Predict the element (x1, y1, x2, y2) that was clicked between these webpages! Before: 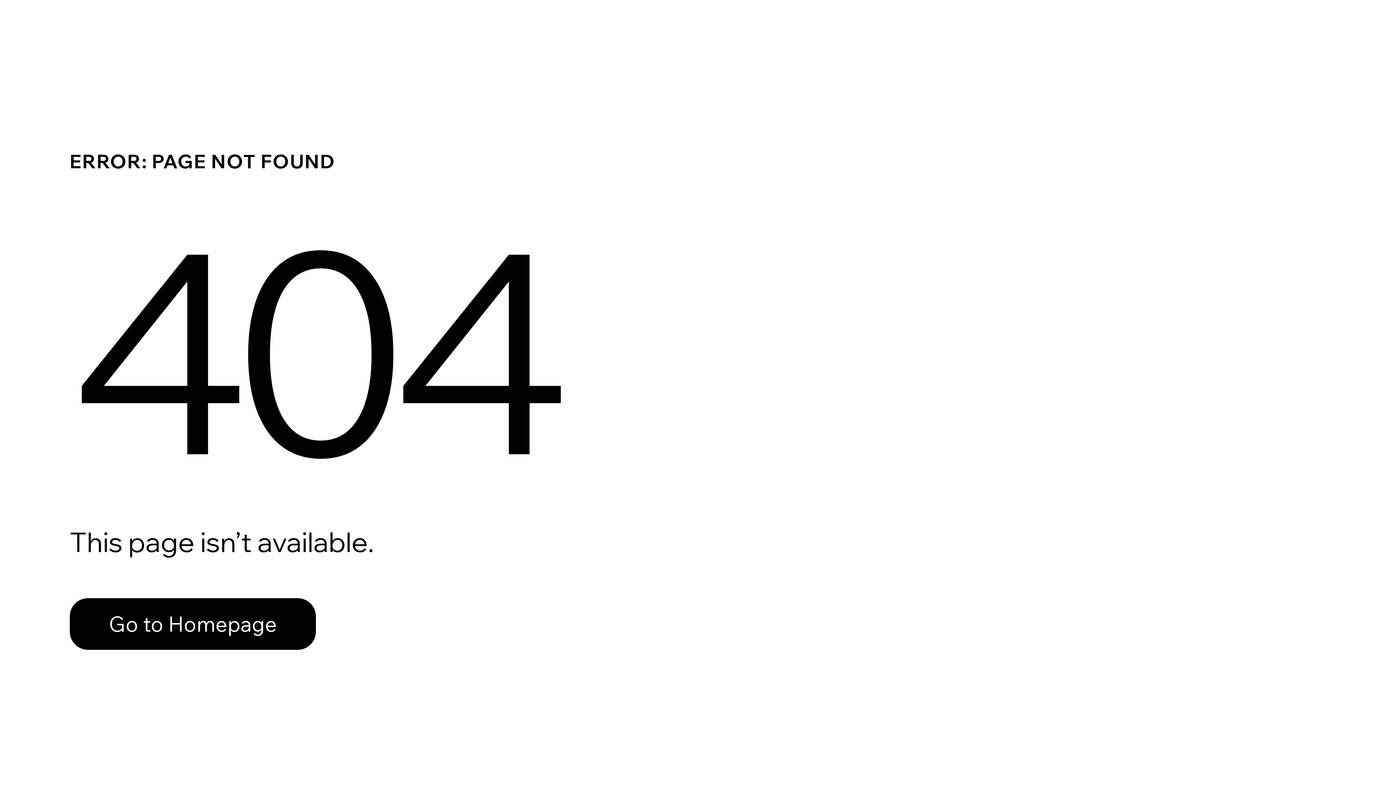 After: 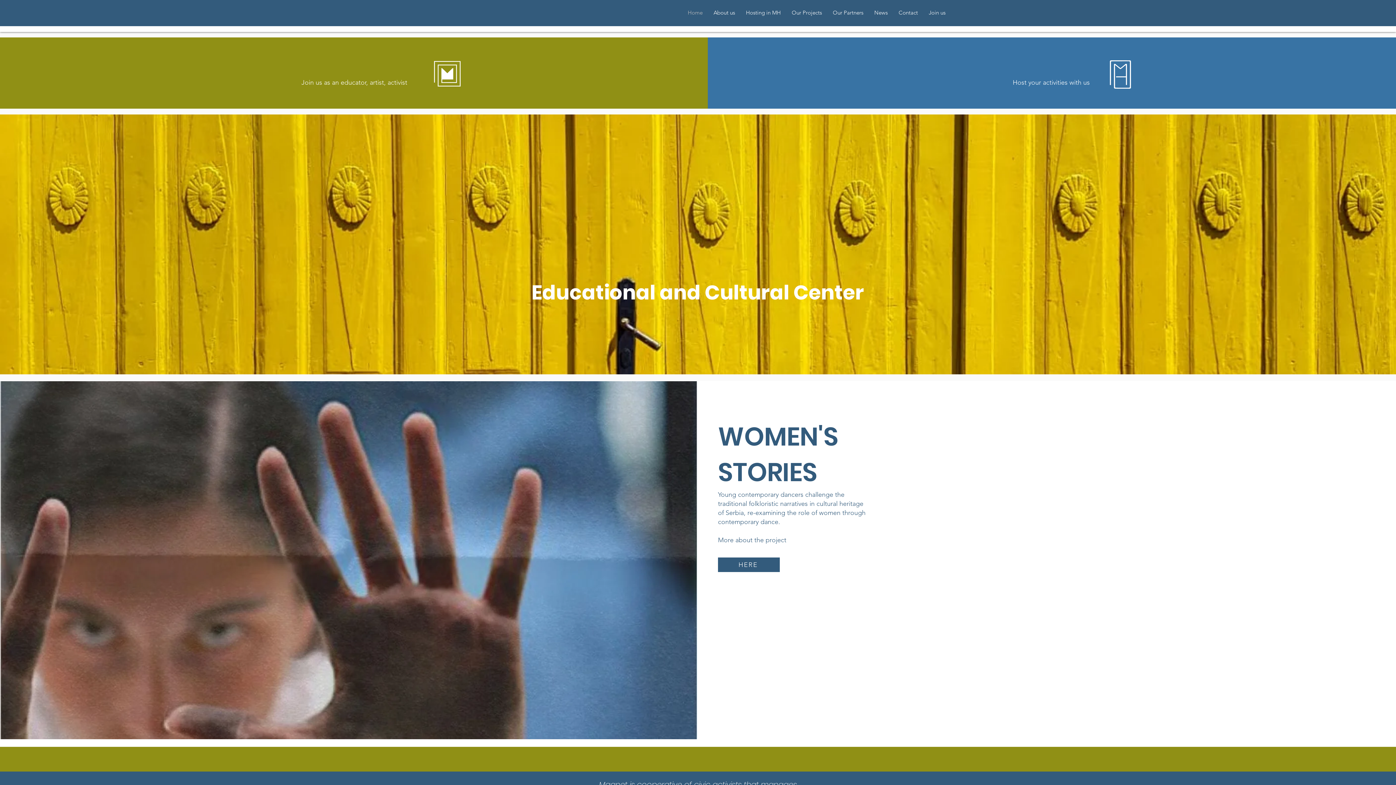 Action: label: Go to Homepage bbox: (69, 598, 316, 650)